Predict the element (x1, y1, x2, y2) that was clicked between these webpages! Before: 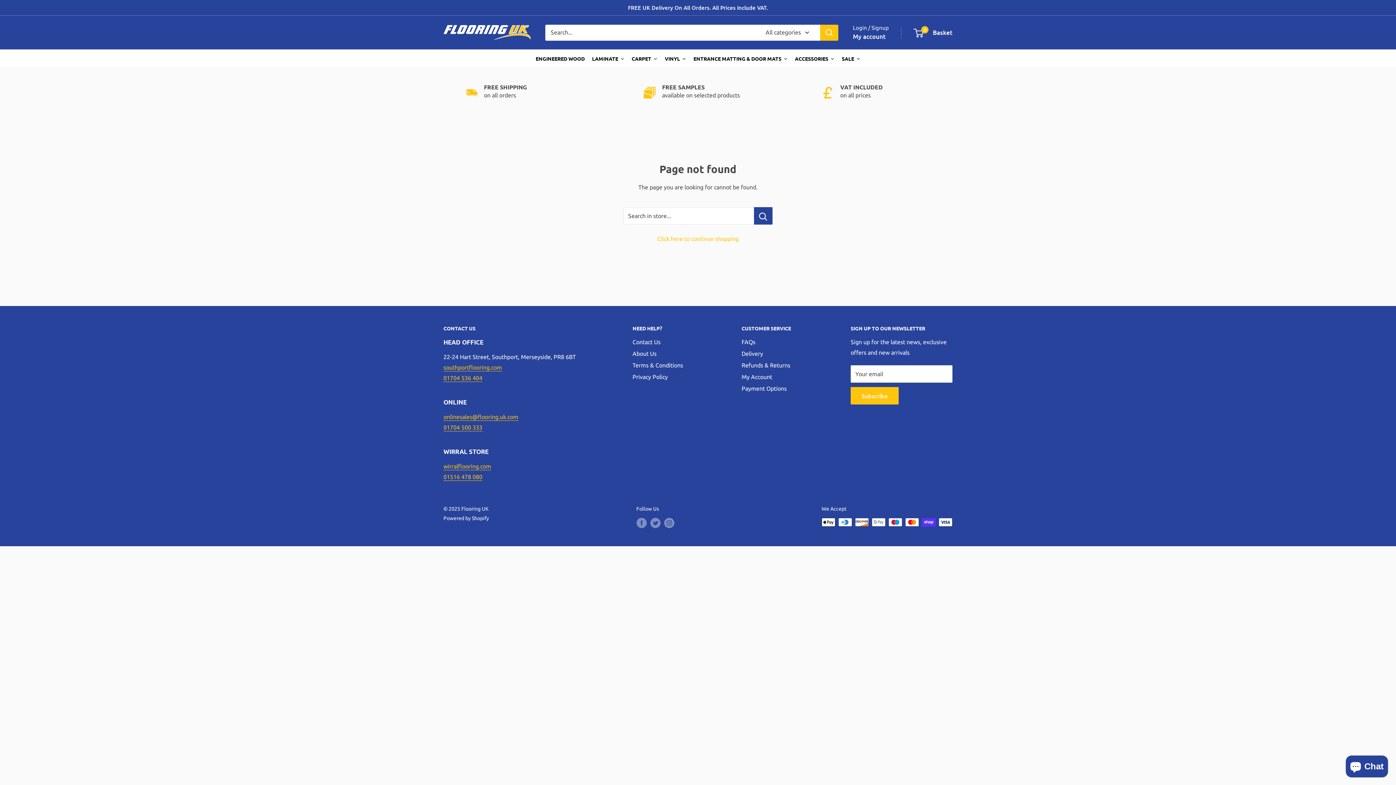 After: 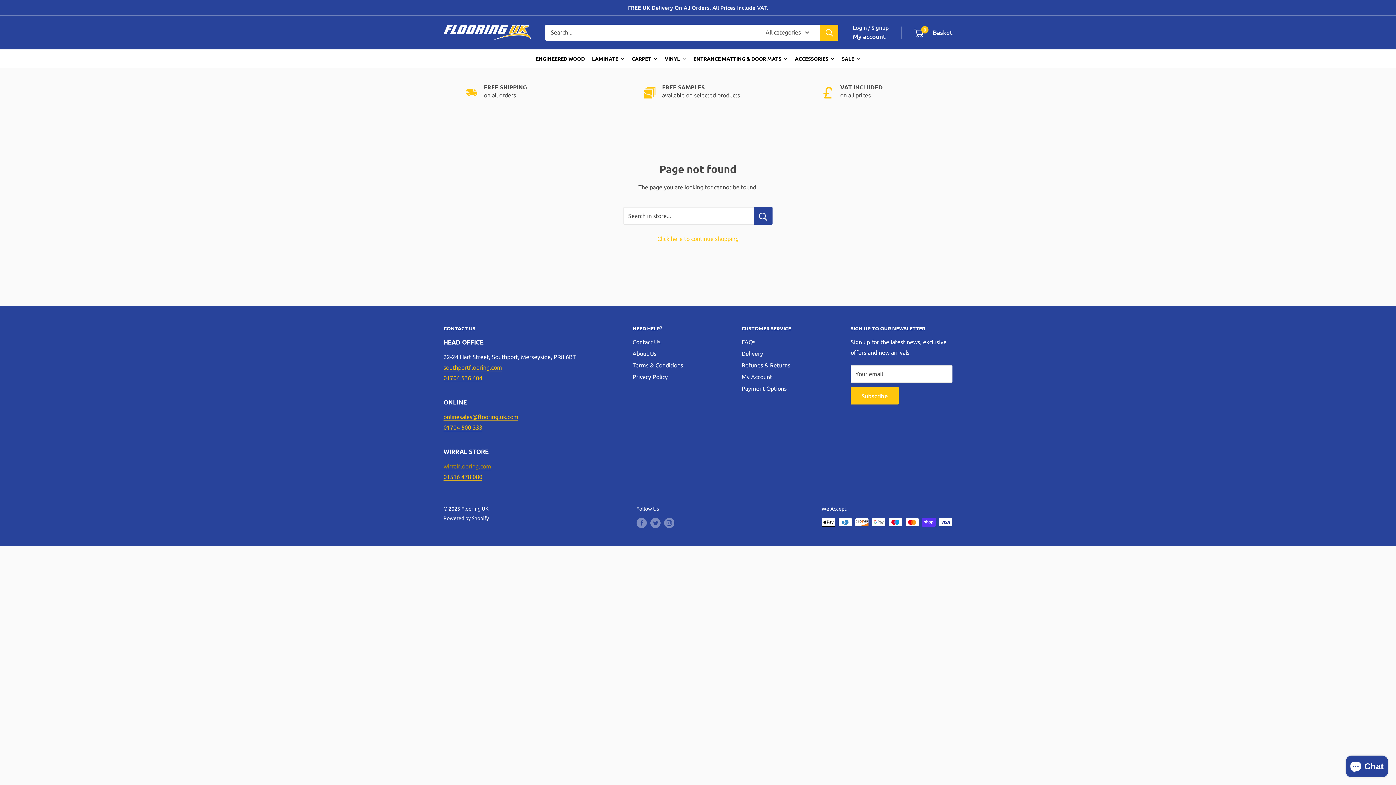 Action: label: wirralflooring.com
 bbox: (443, 463, 491, 469)